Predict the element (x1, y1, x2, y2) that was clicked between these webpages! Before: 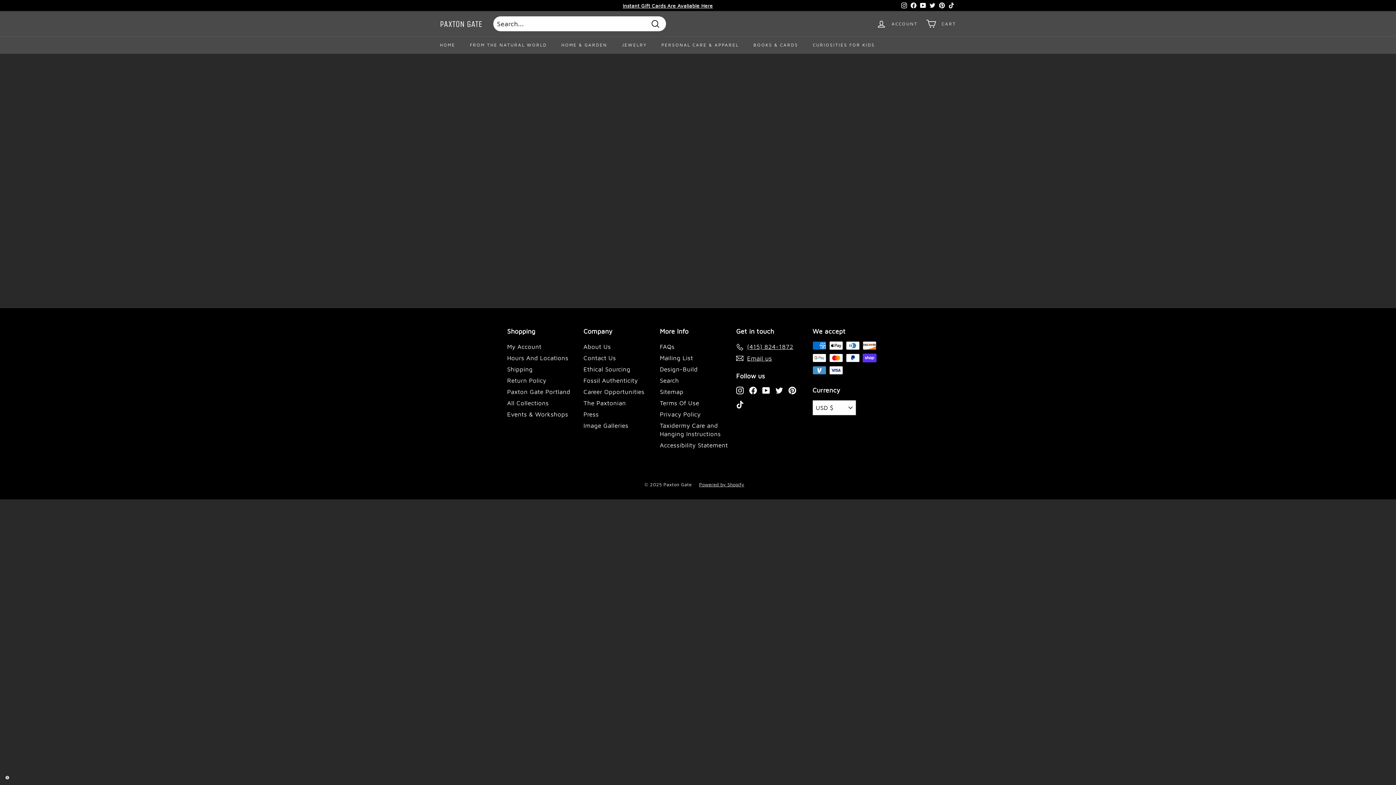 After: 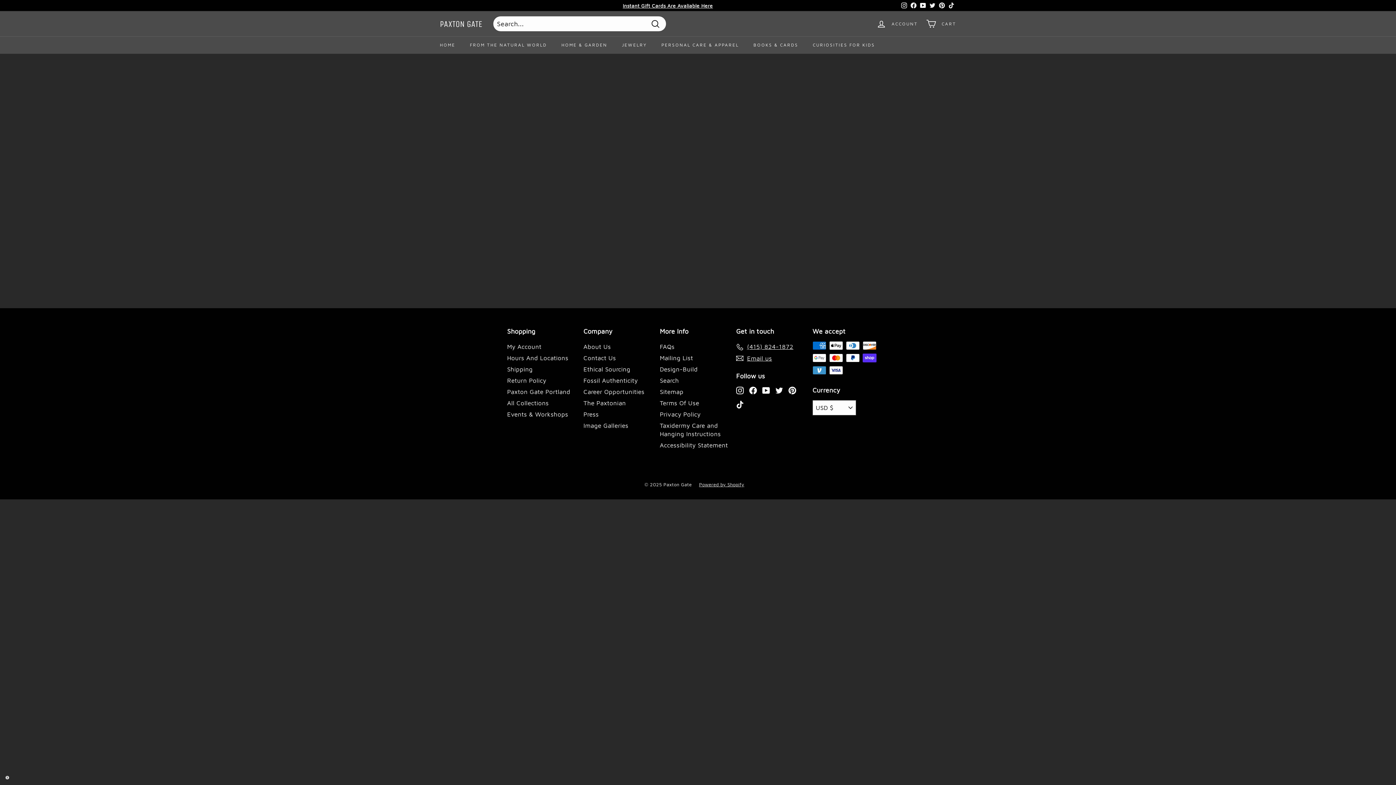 Action: label: TikTok bbox: (736, 400, 744, 408)